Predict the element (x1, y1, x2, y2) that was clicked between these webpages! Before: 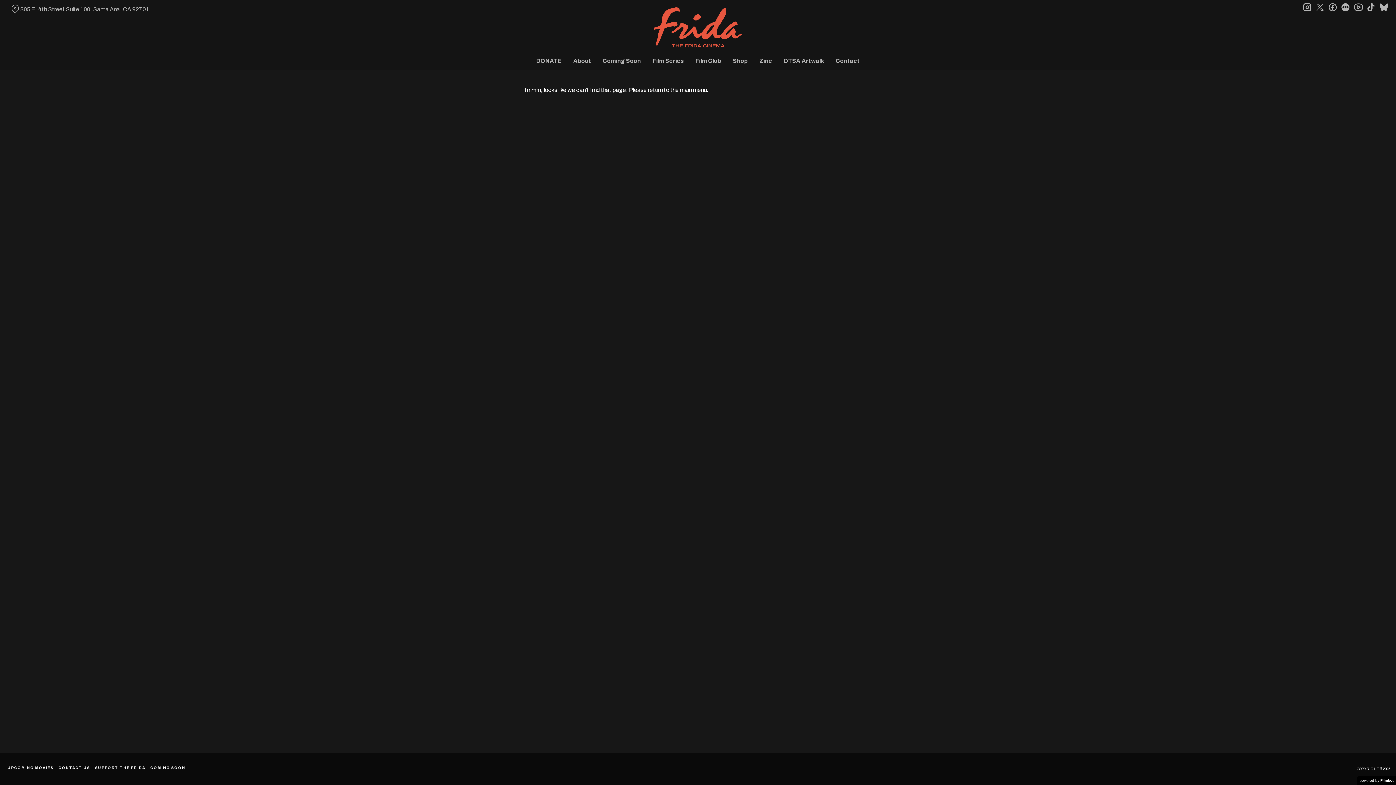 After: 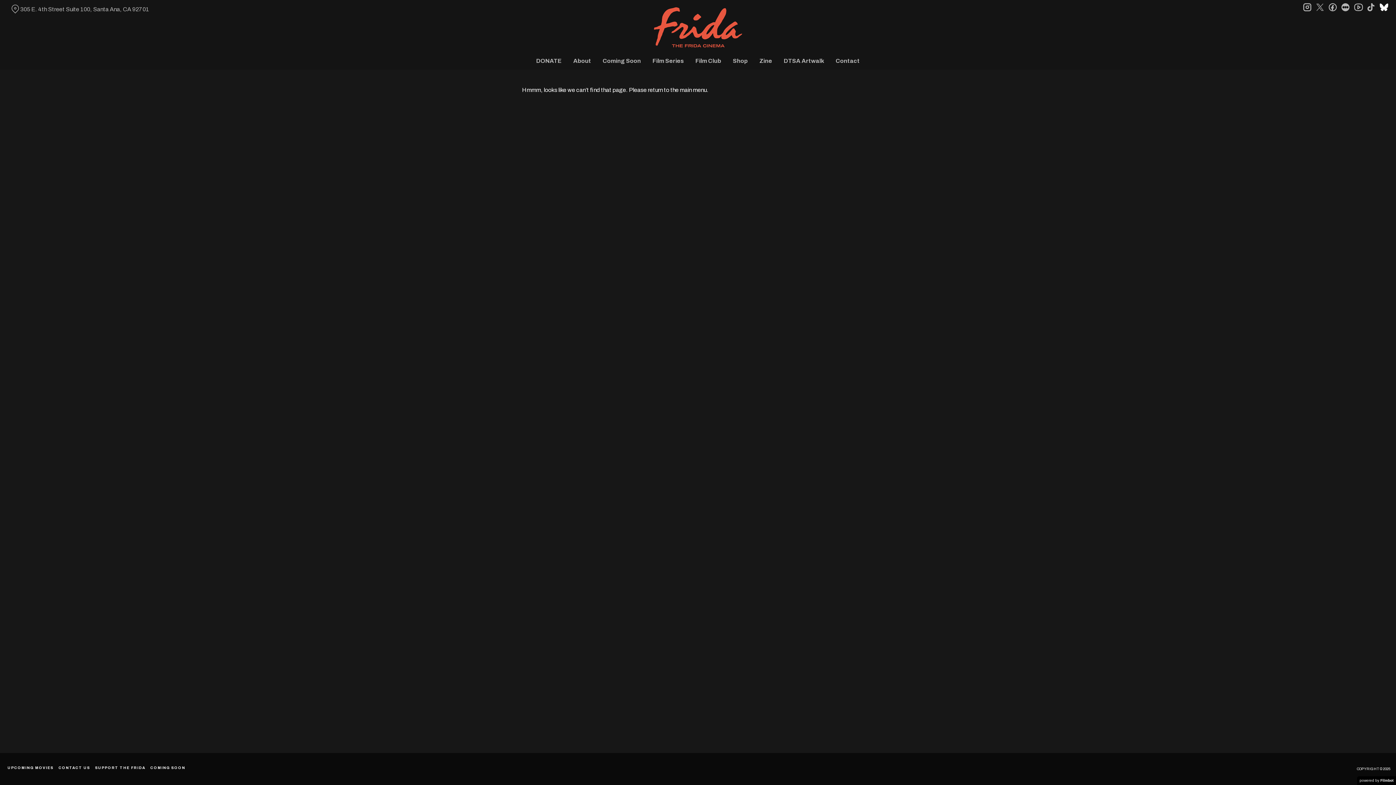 Action: bbox: (1379, 2, 1388, 10) label: bluesky